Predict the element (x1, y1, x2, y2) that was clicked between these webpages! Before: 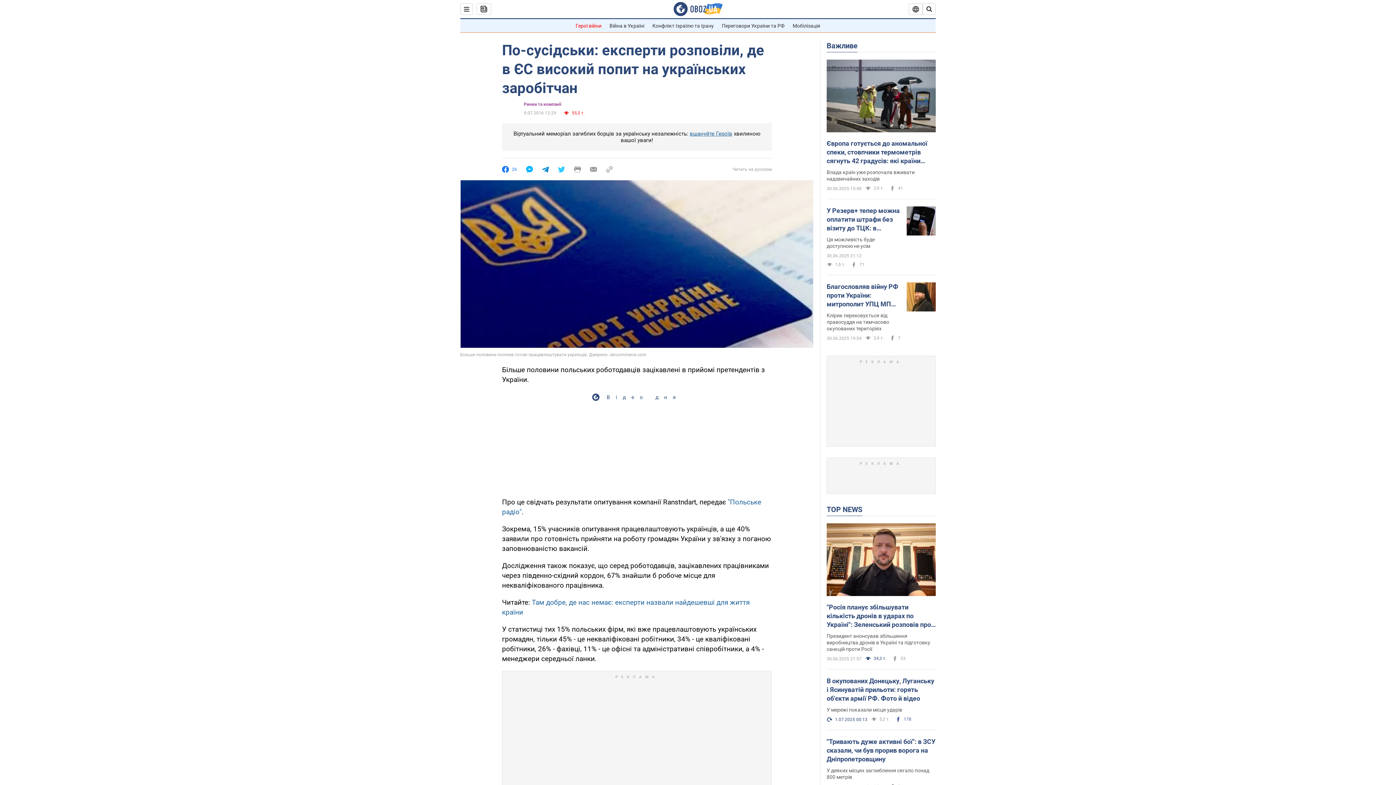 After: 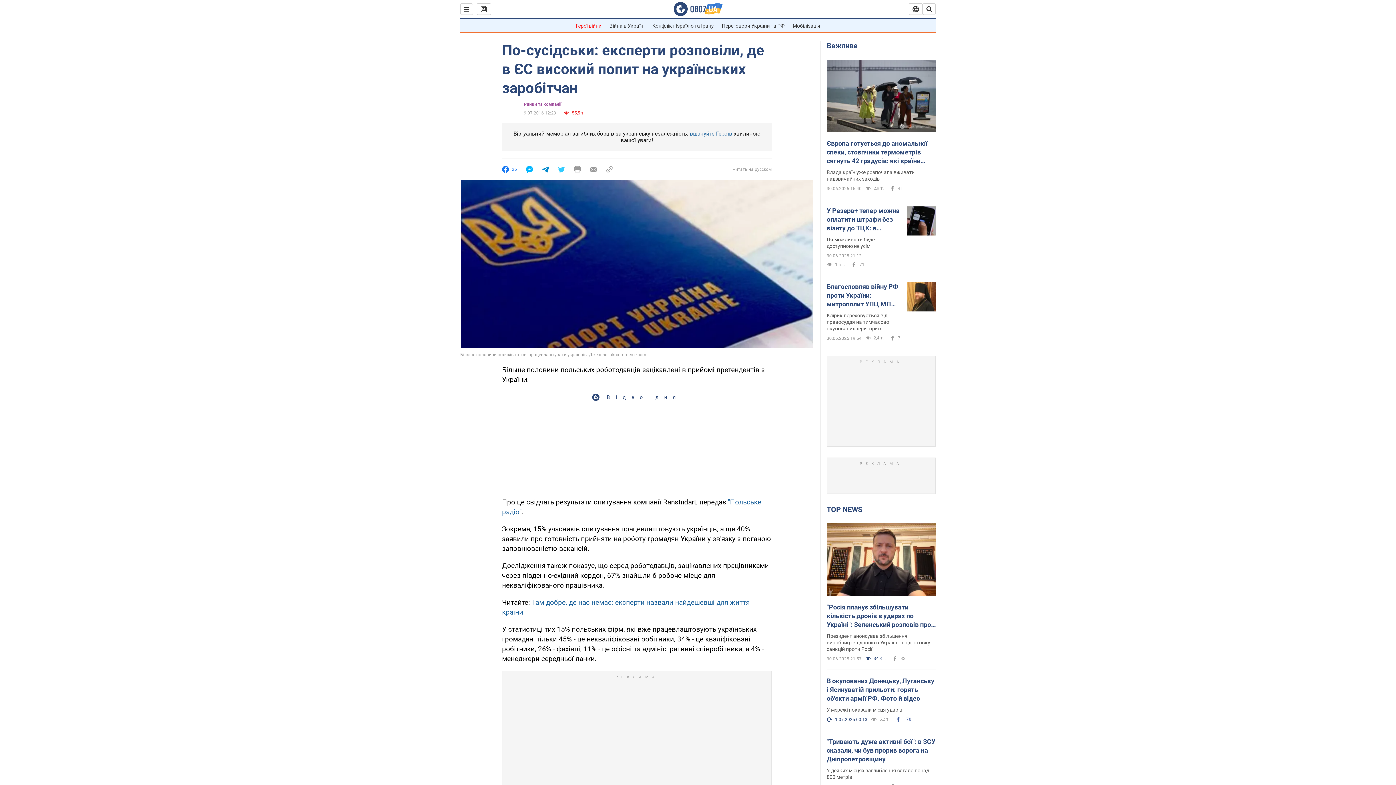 Action: bbox: (590, 166, 597, 172)